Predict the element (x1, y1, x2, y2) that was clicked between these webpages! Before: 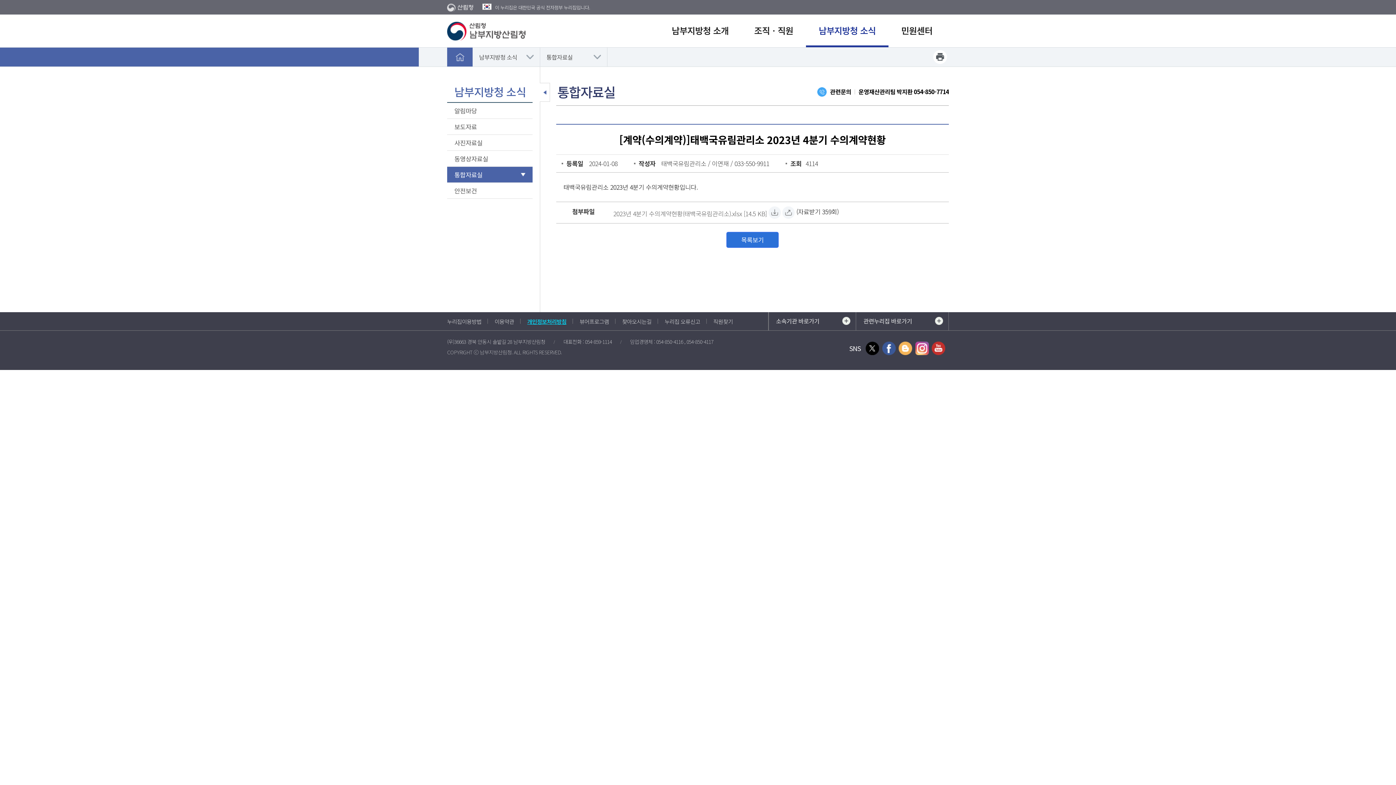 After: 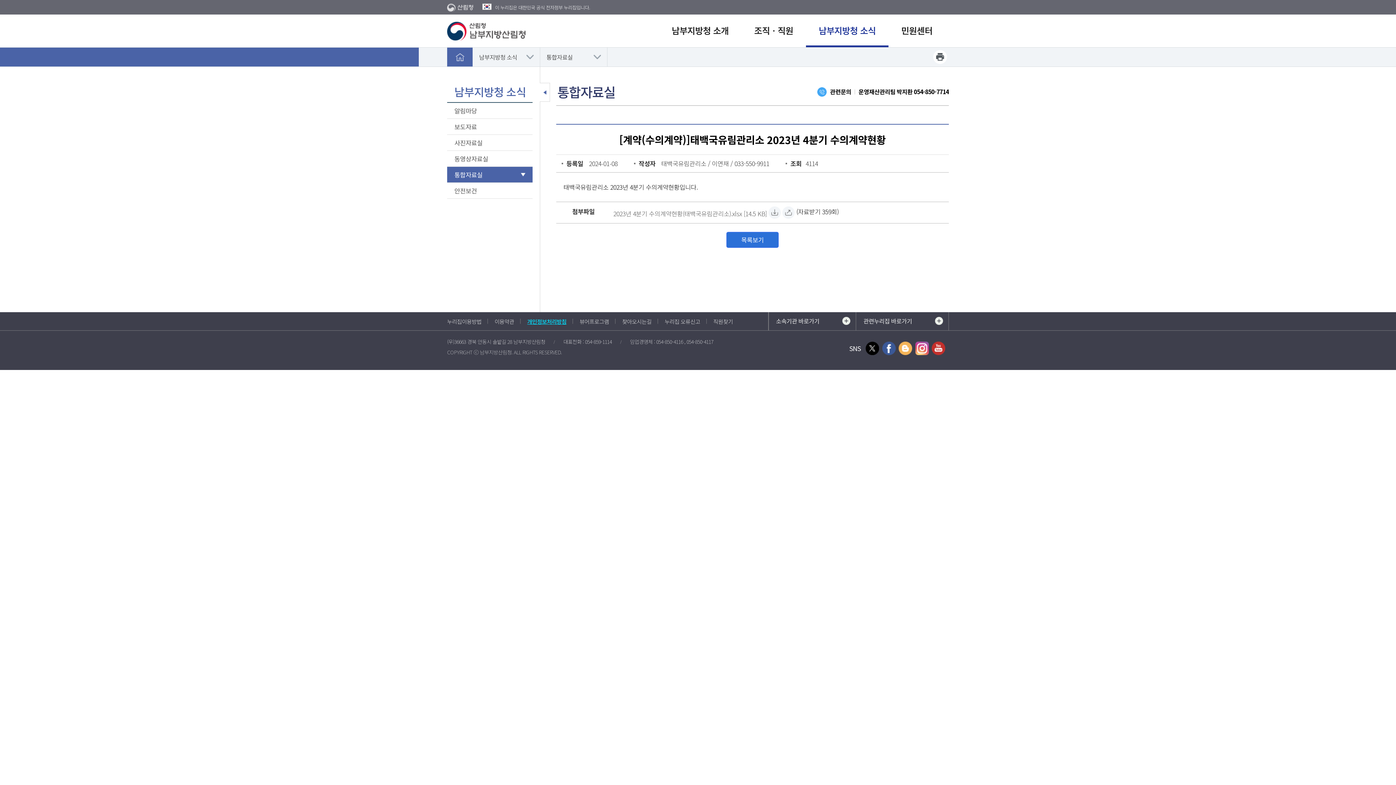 Action: label: 프린트하기 bbox: (933, 50, 947, 64)